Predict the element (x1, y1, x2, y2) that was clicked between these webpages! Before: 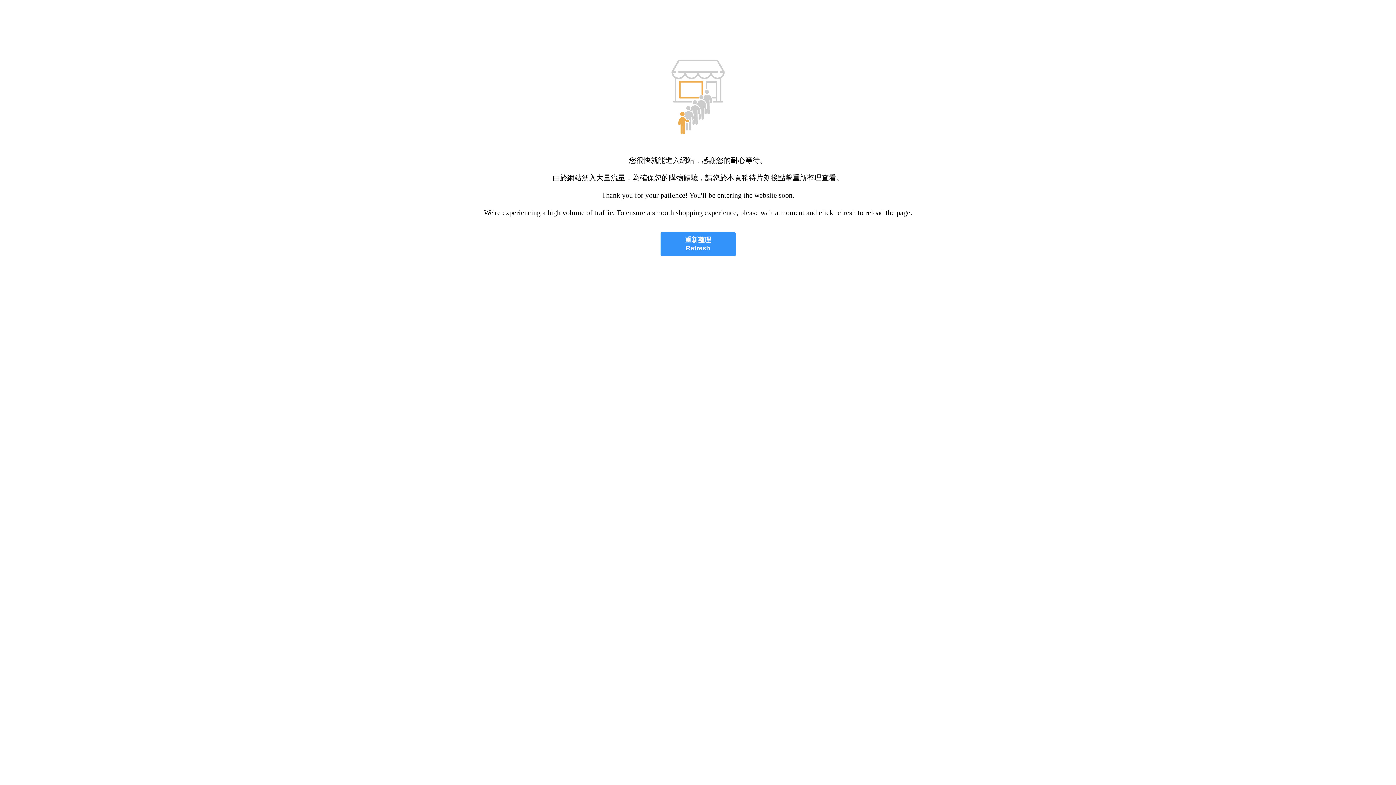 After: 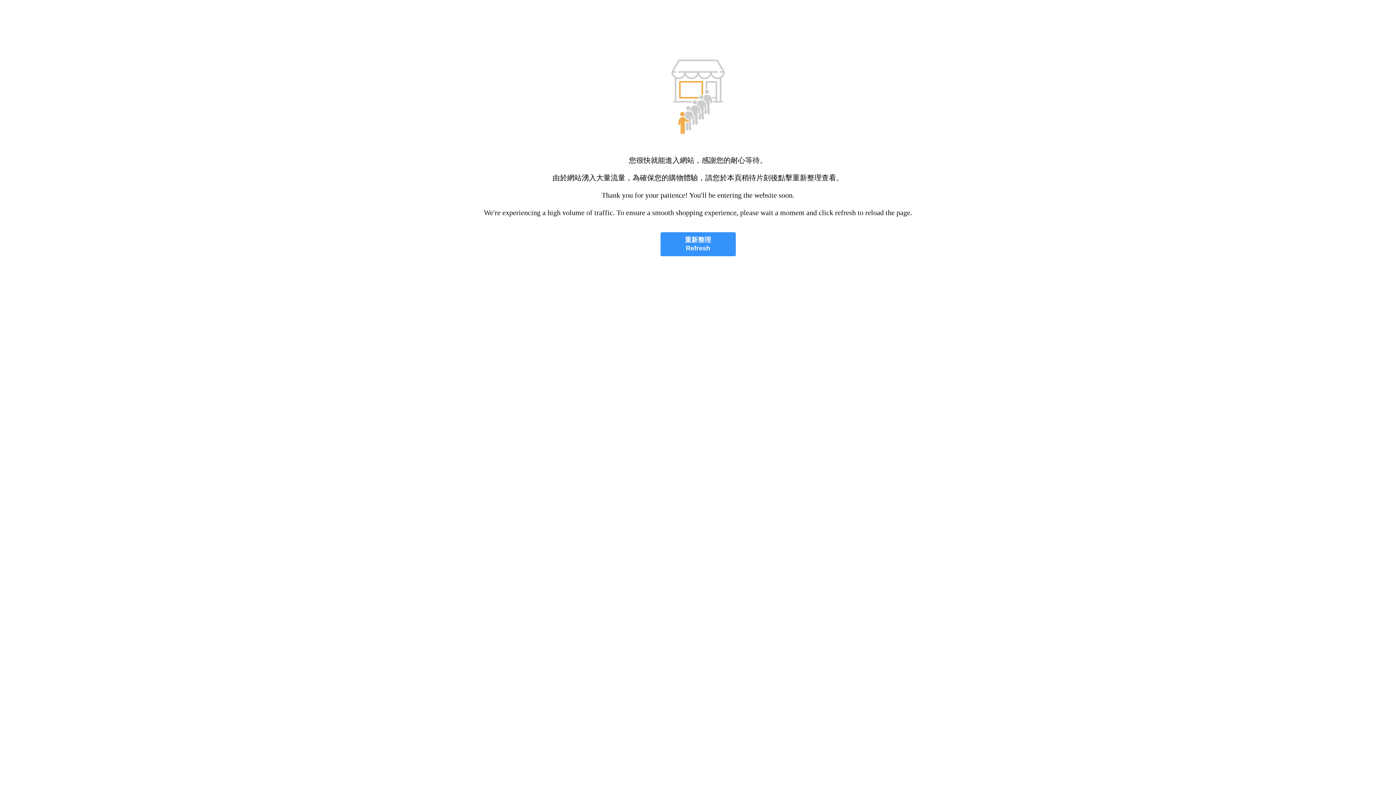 Action: bbox: (660, 232, 735, 256) label: 重新整理
Refresh